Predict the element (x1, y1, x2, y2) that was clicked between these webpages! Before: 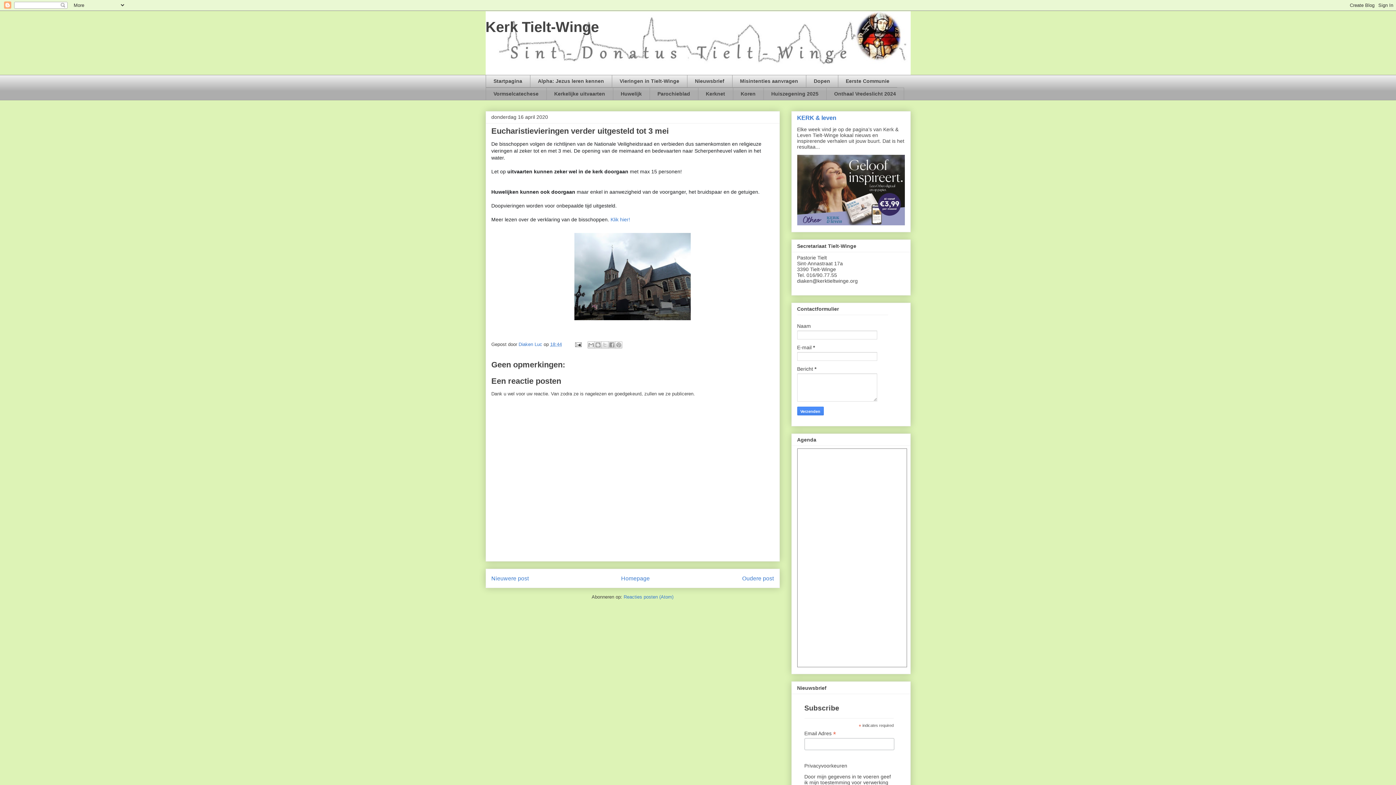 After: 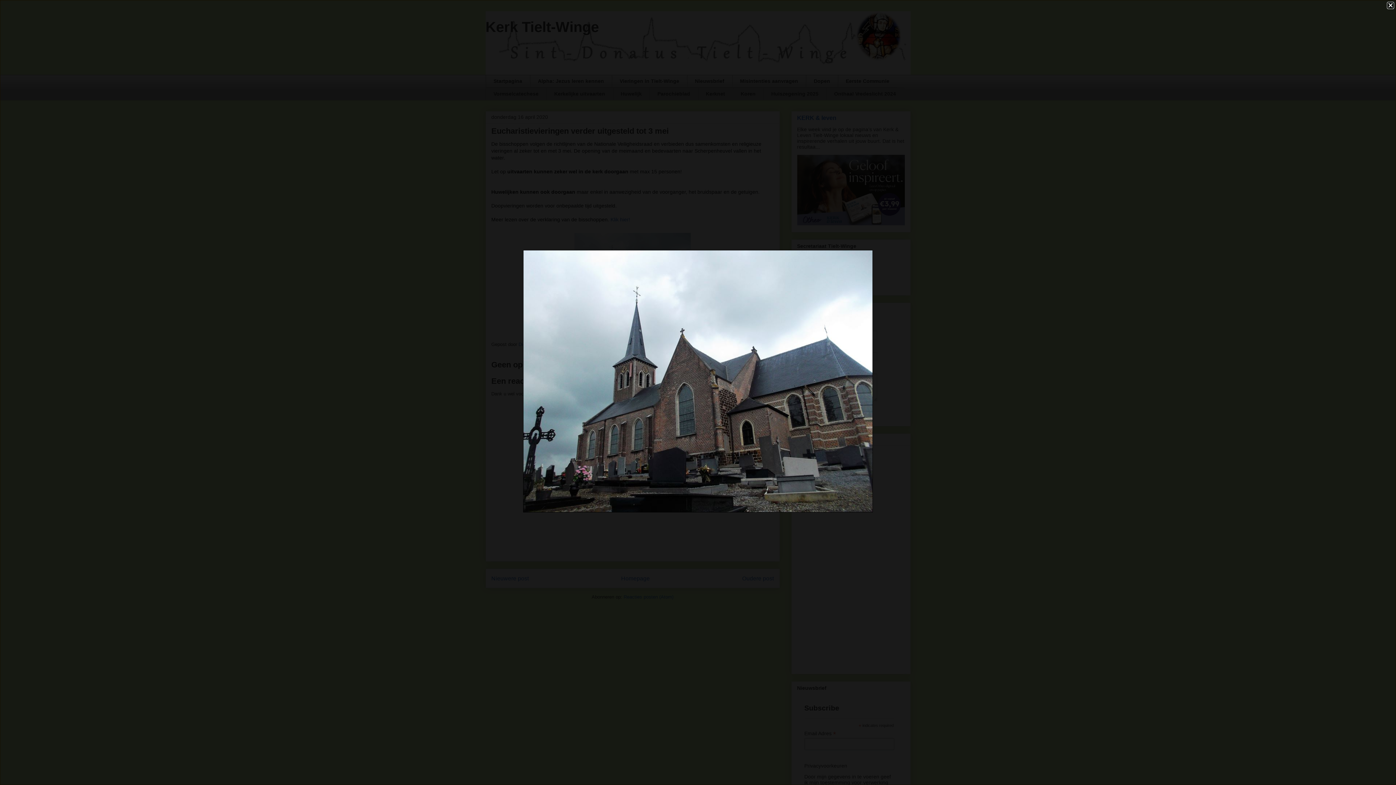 Action: bbox: (571, 319, 694, 324)